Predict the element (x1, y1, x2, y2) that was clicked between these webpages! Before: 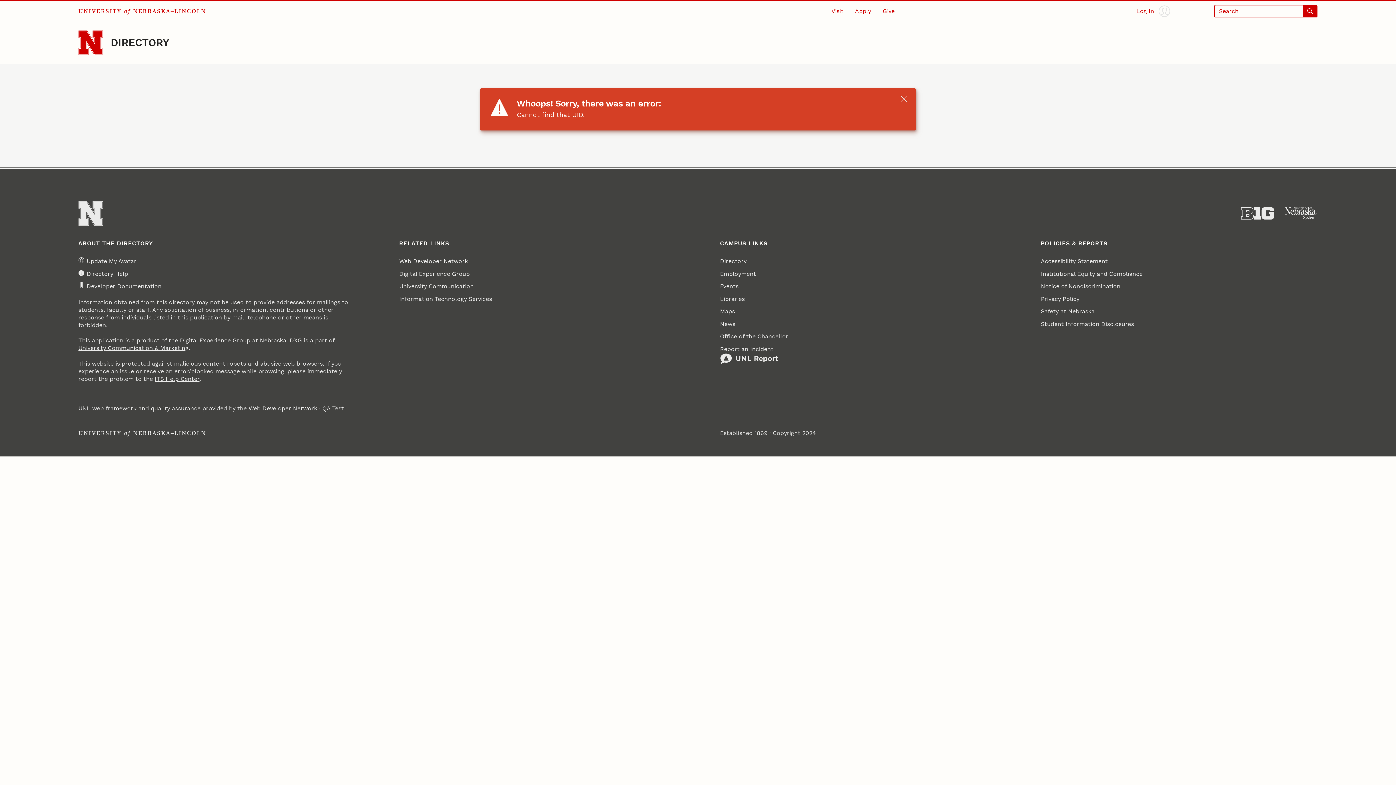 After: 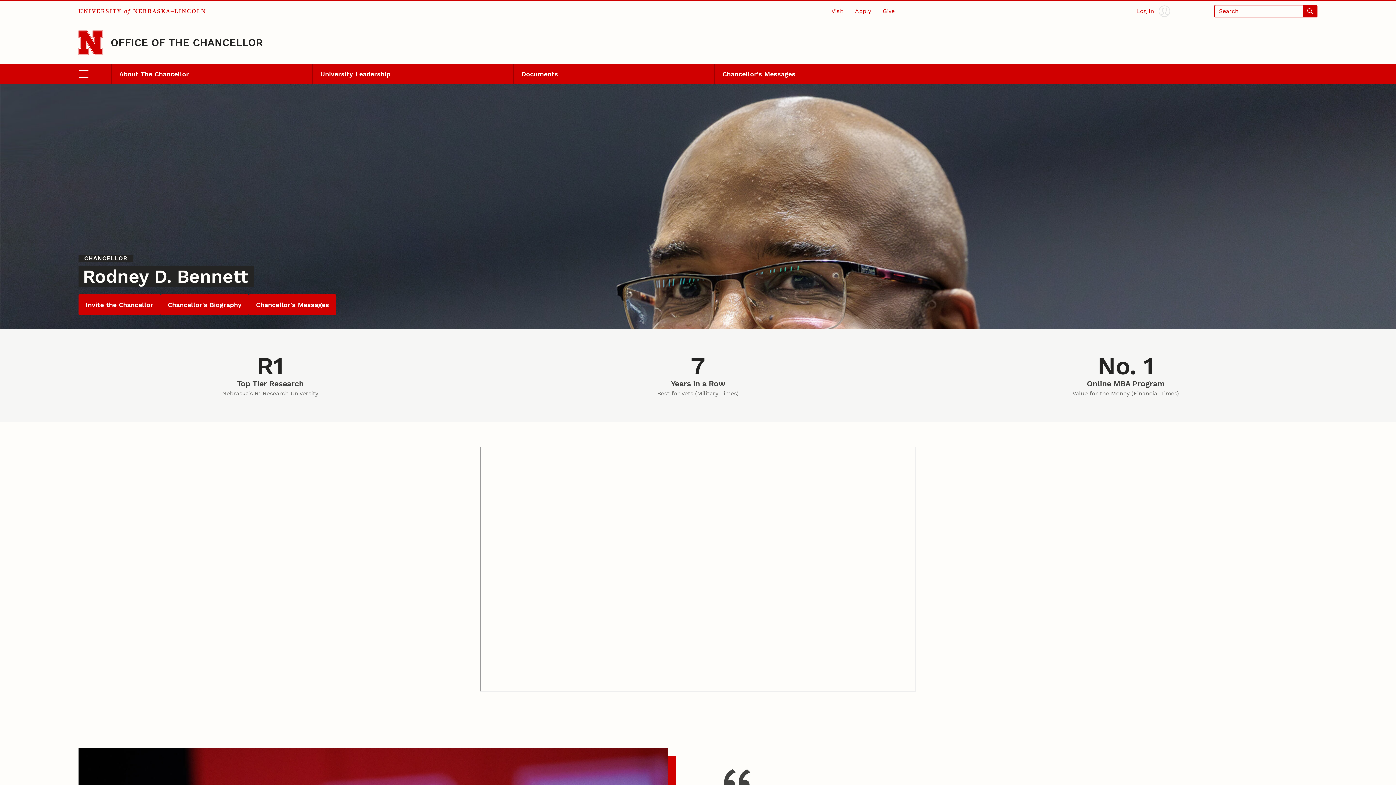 Action: label: Office of the Chancellor bbox: (720, 330, 788, 342)